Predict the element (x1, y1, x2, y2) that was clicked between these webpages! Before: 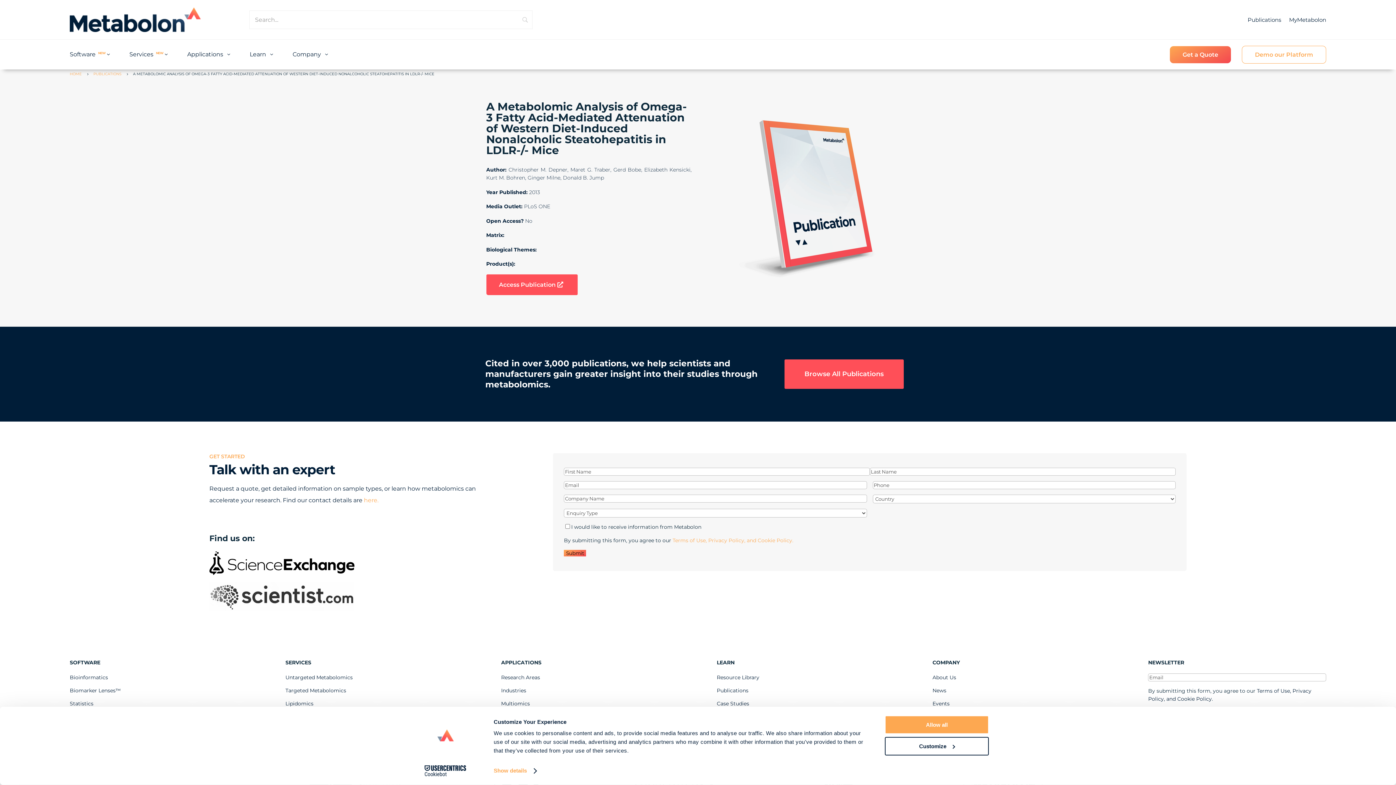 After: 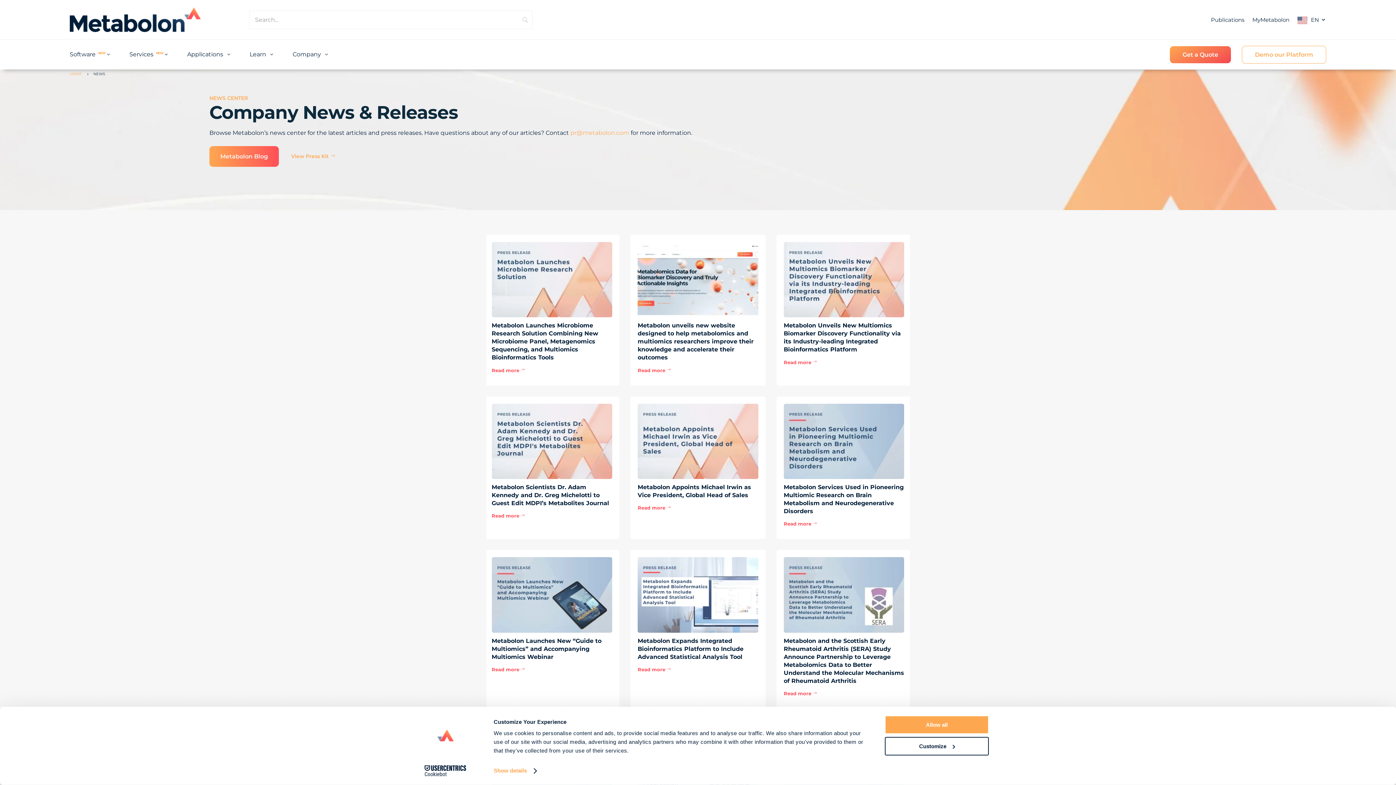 Action: bbox: (932, 687, 946, 694) label: News